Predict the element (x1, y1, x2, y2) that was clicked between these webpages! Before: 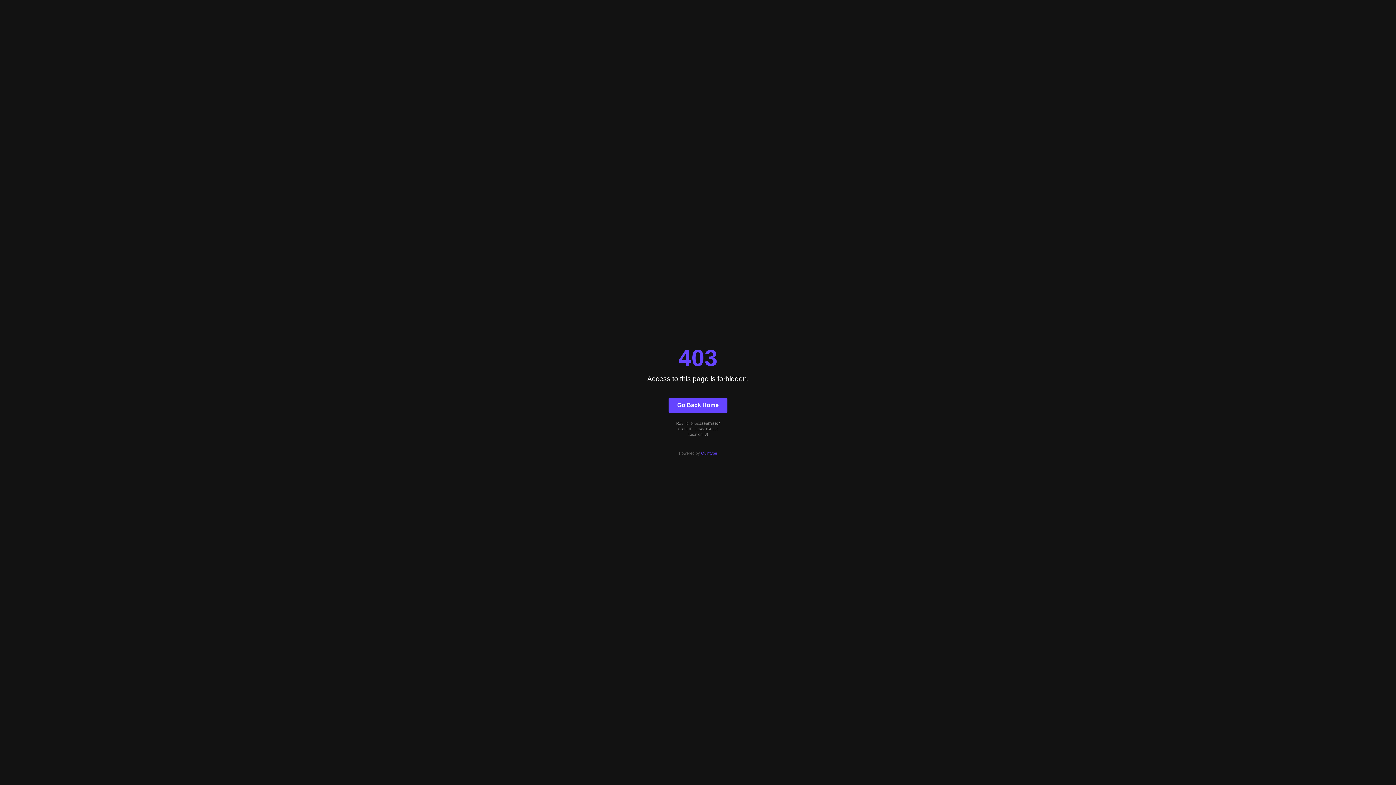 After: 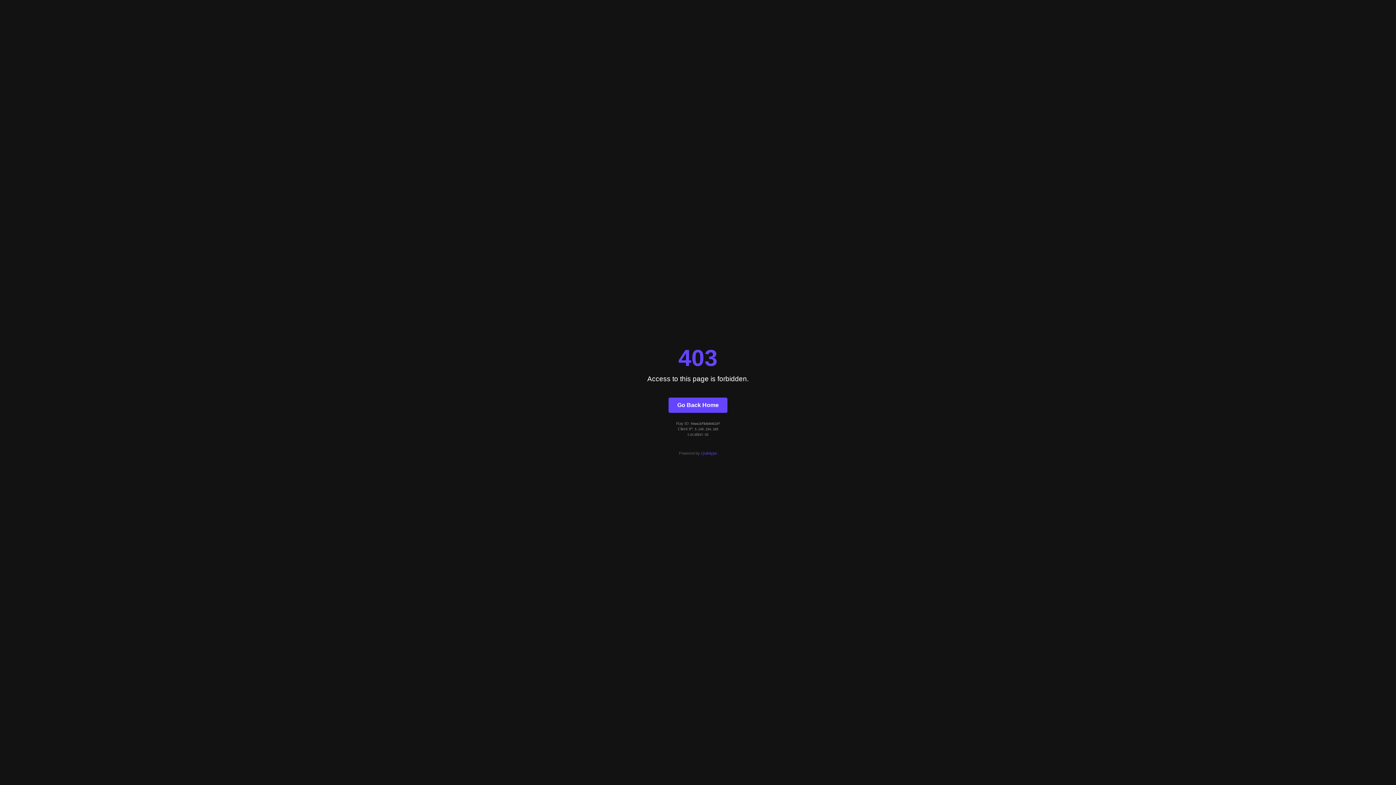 Action: label: Go Back Home bbox: (668, 397, 727, 412)